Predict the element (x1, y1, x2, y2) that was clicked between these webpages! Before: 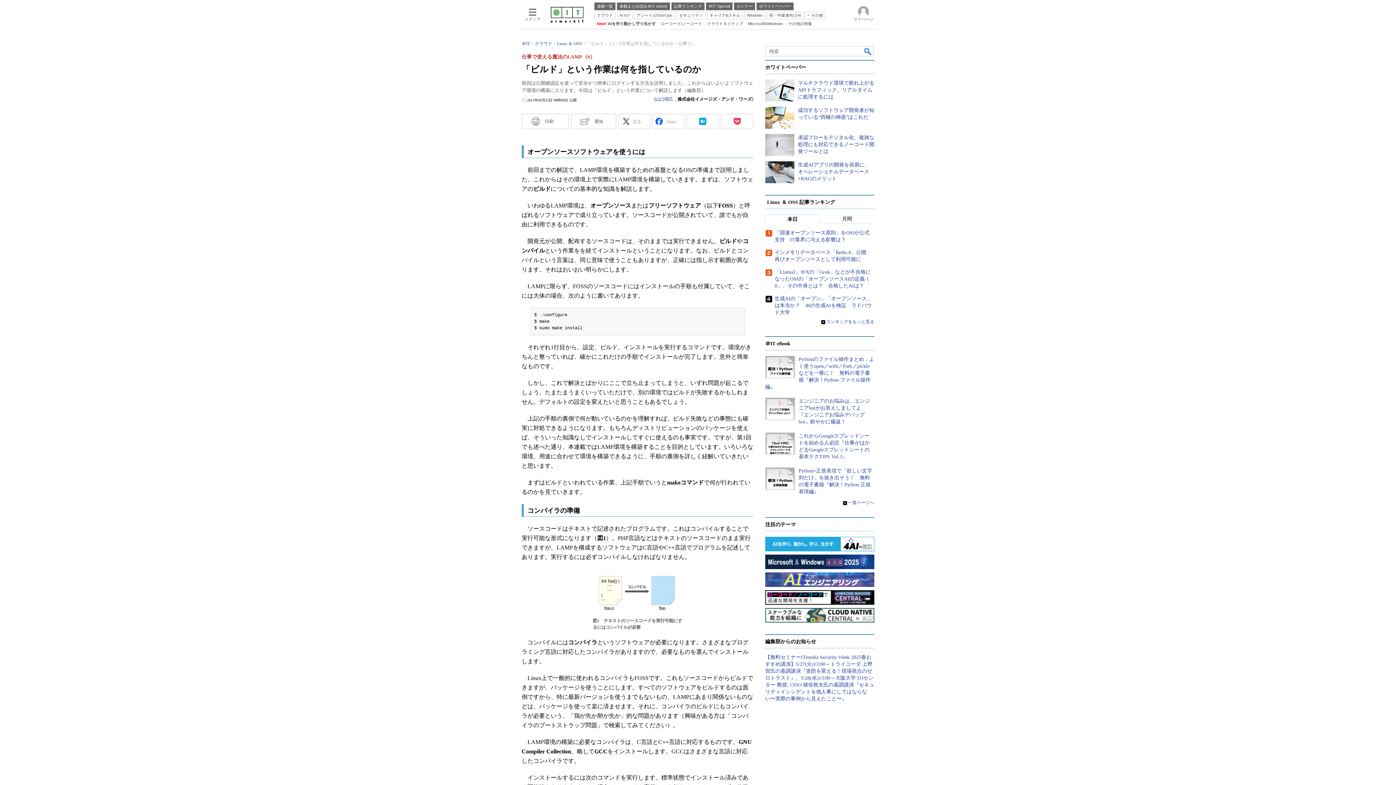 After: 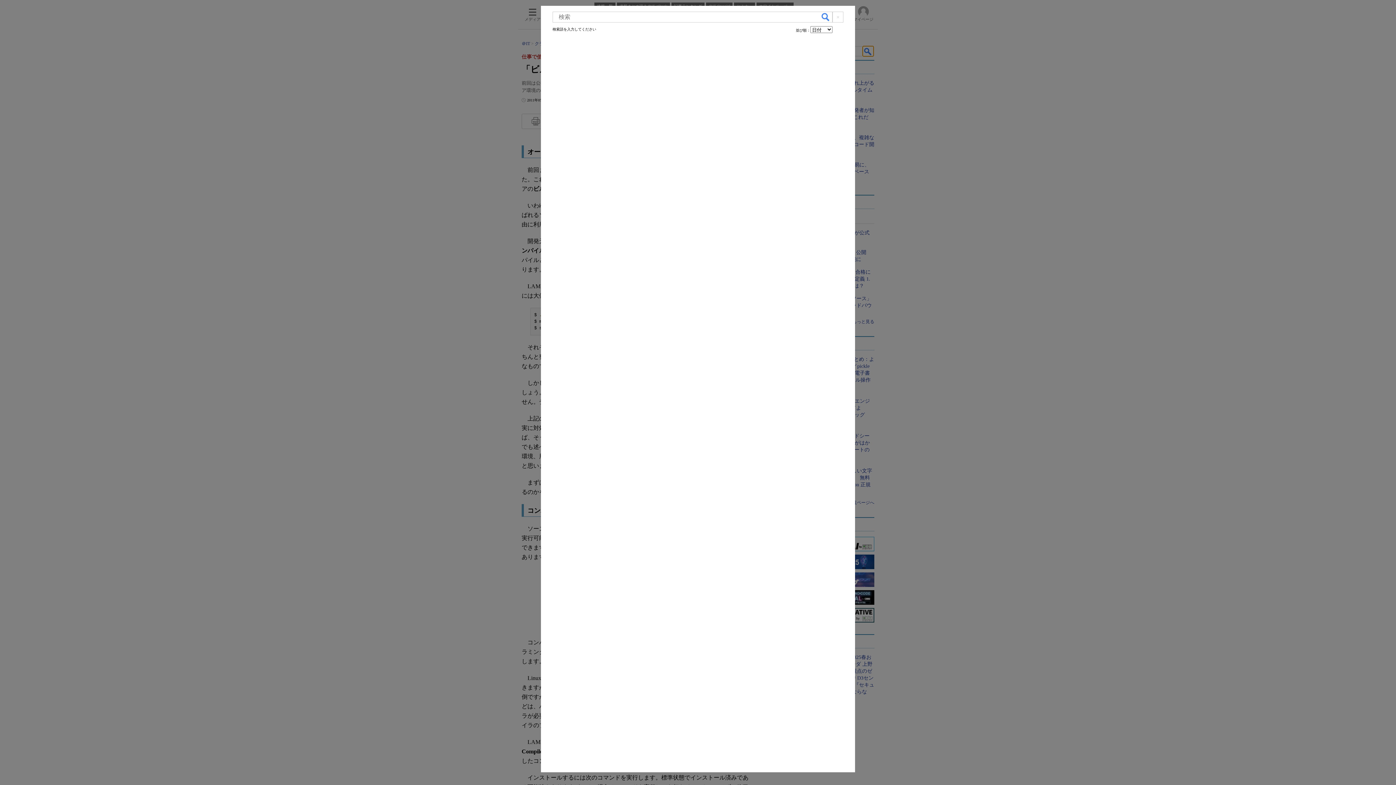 Action: bbox: (862, 46, 873, 56) label: 検索